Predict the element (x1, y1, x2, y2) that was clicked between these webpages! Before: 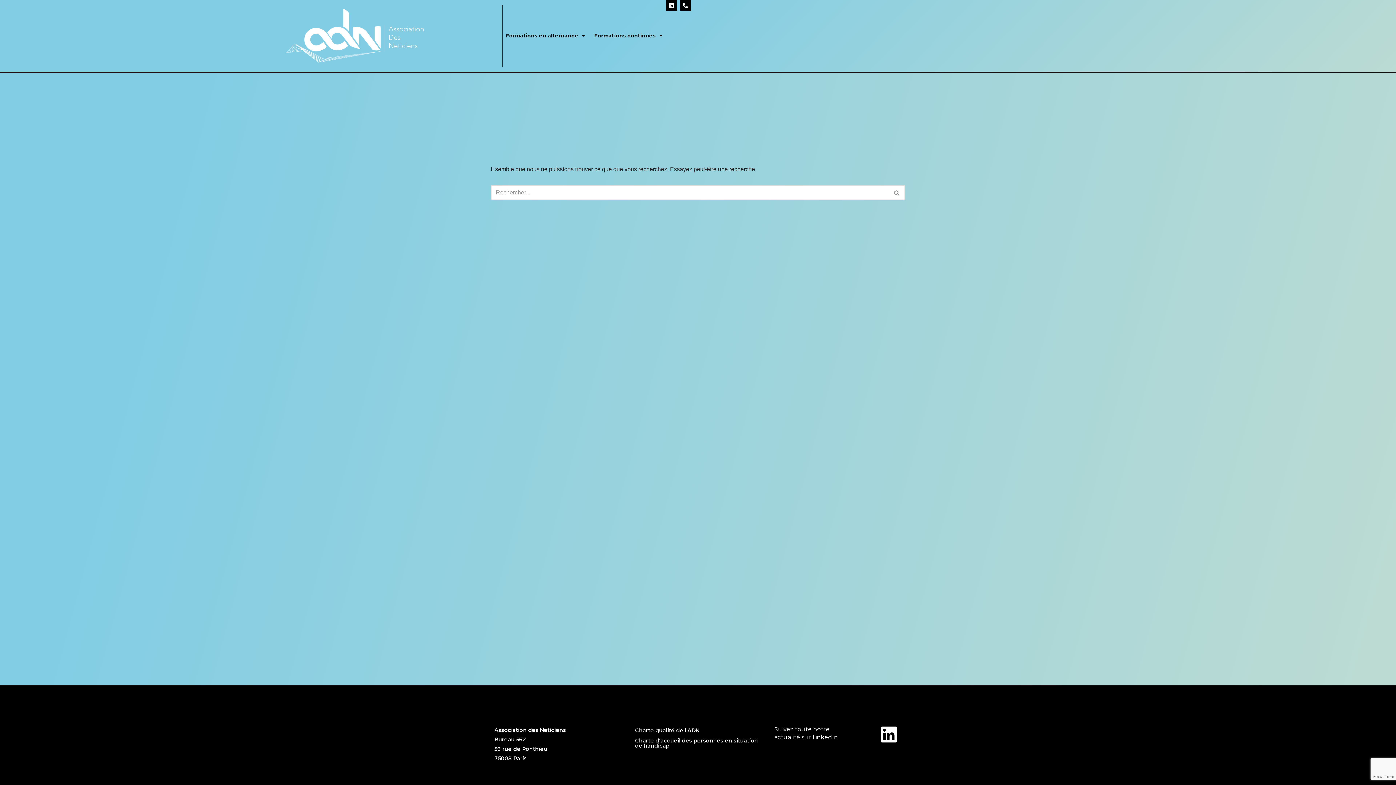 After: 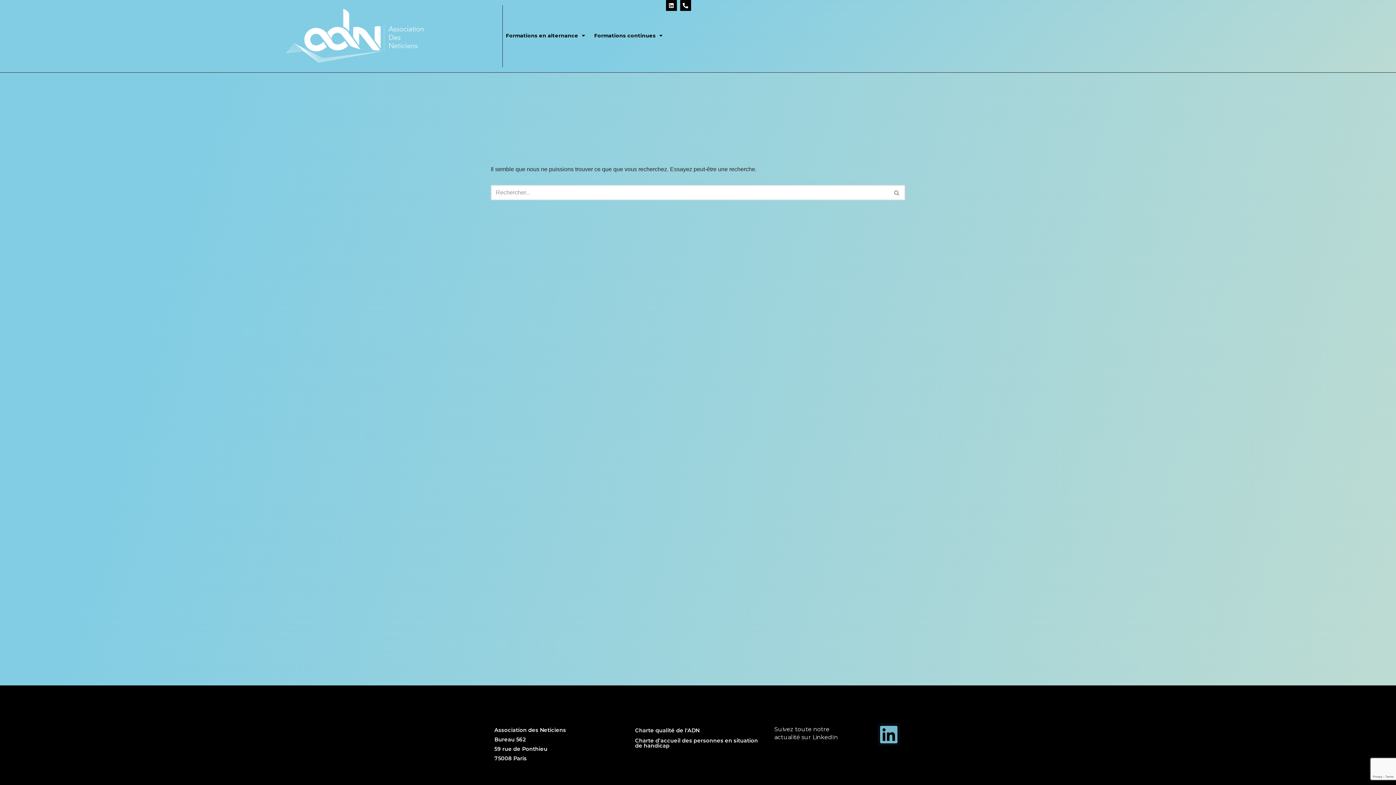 Action: bbox: (880, 725, 898, 744)